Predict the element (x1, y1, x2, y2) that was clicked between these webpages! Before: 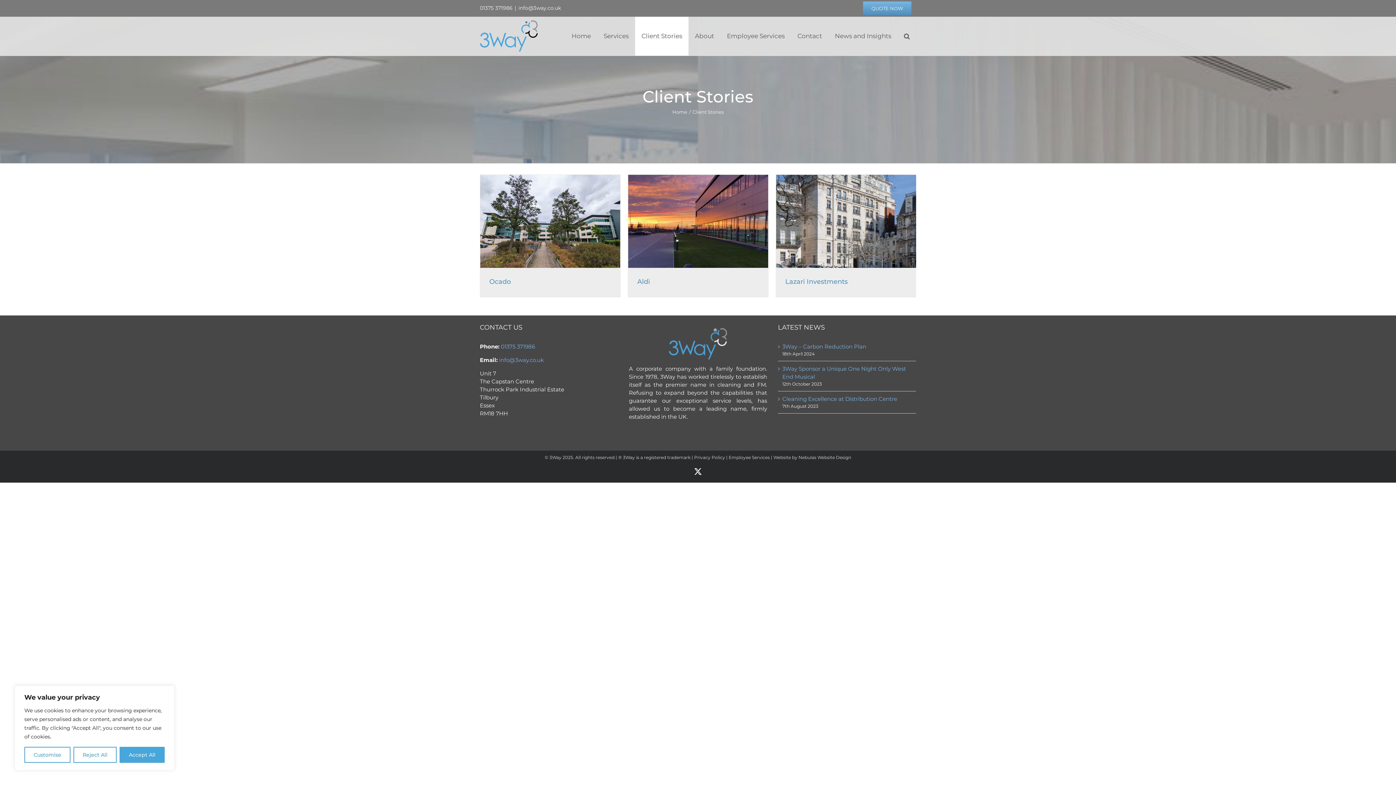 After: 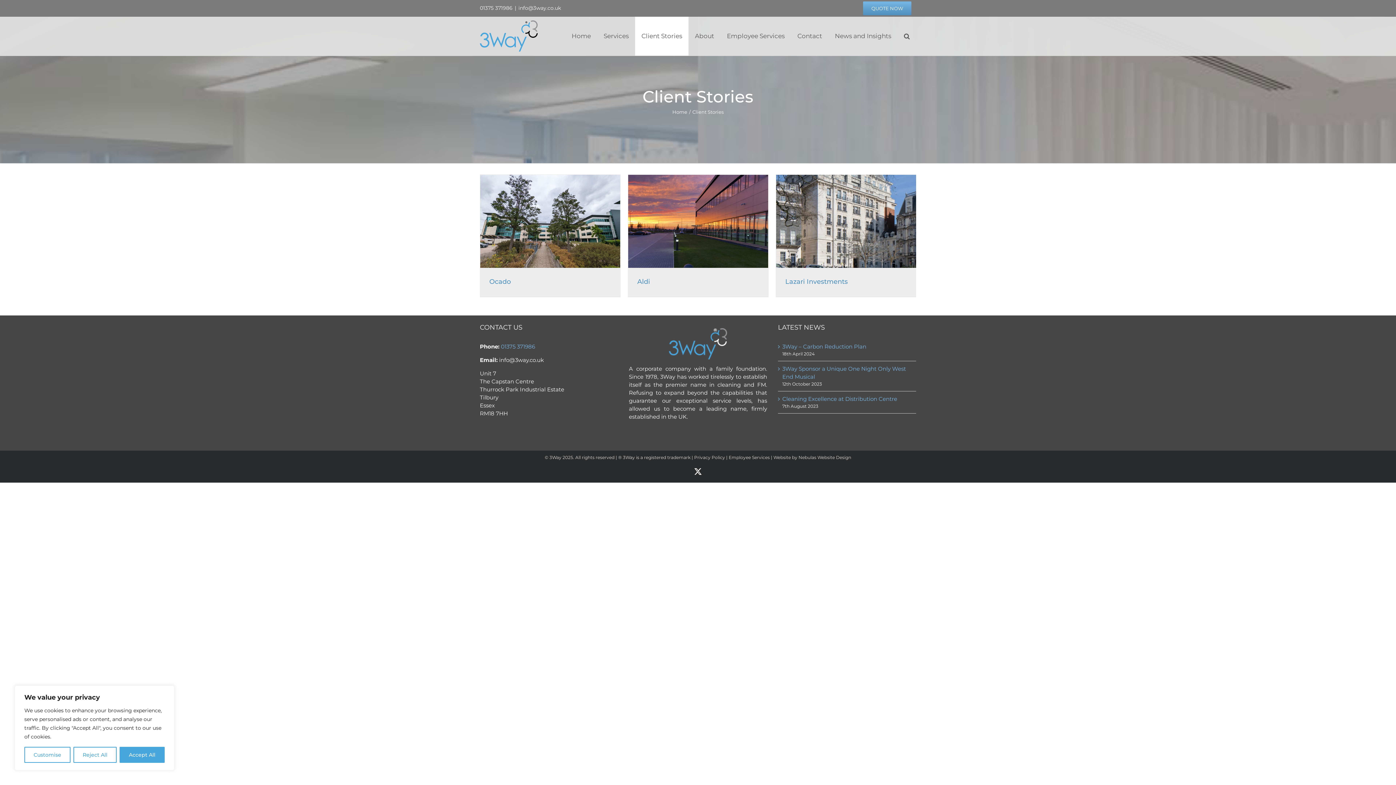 Action: label: info@3way.co.uk bbox: (499, 356, 544, 363)